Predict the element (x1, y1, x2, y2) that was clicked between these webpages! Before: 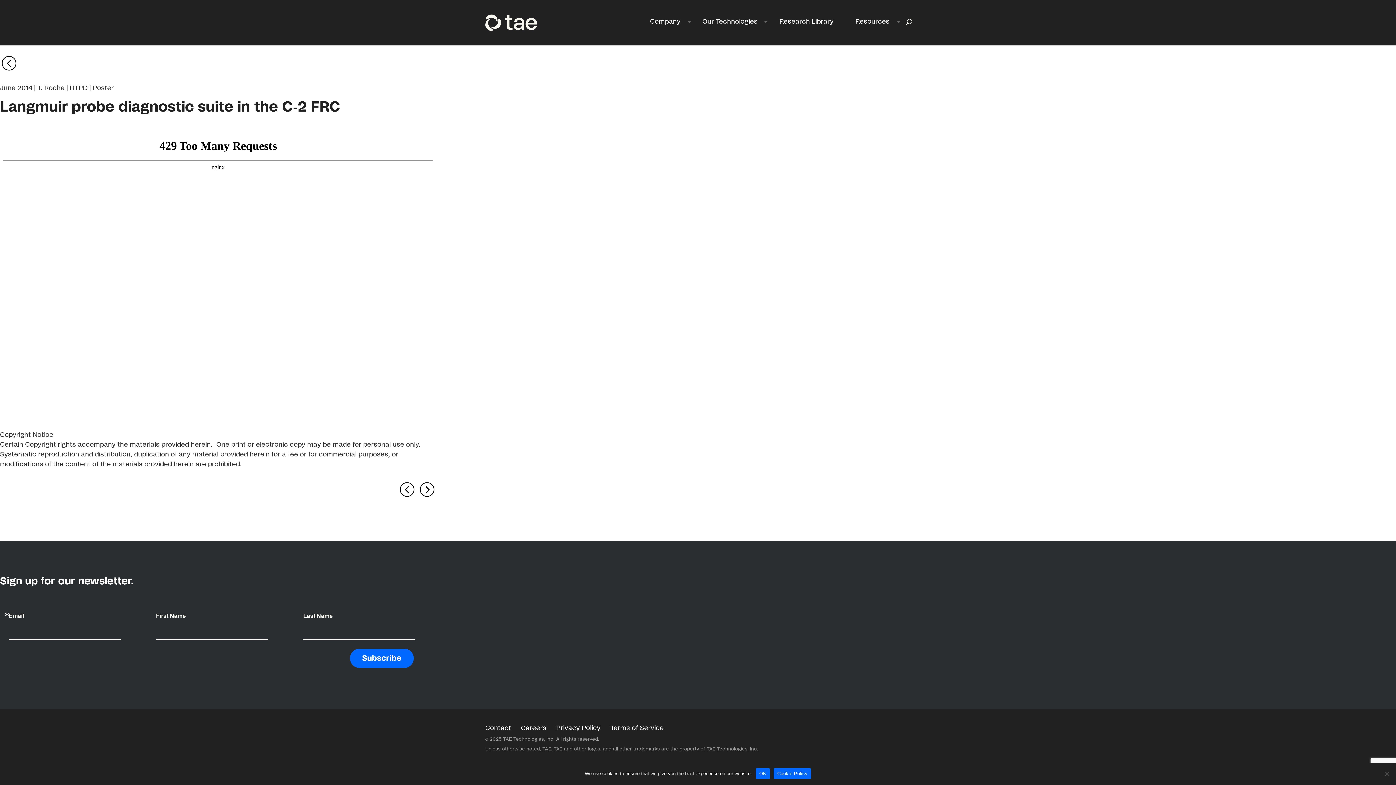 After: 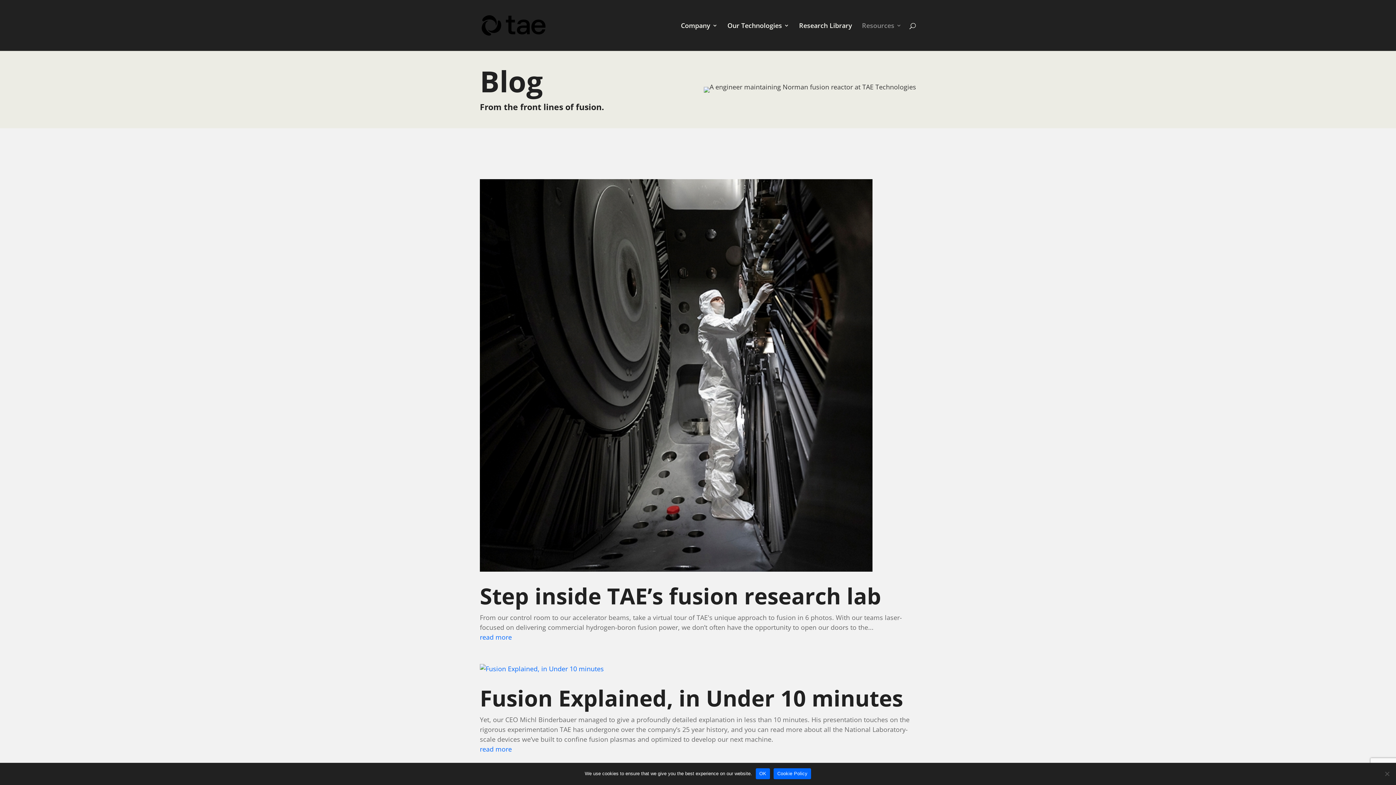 Action: label: 4 bbox: (1, 56, 16, 70)